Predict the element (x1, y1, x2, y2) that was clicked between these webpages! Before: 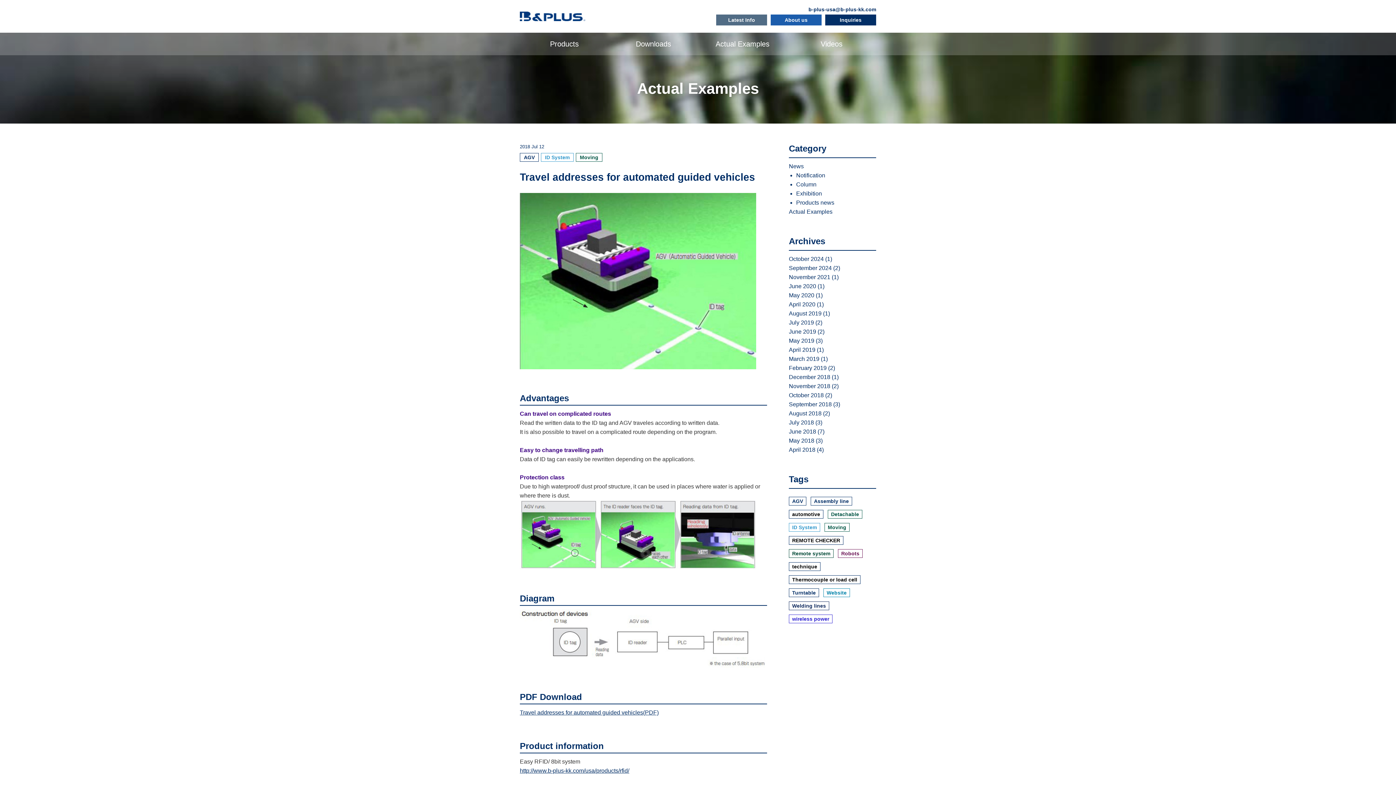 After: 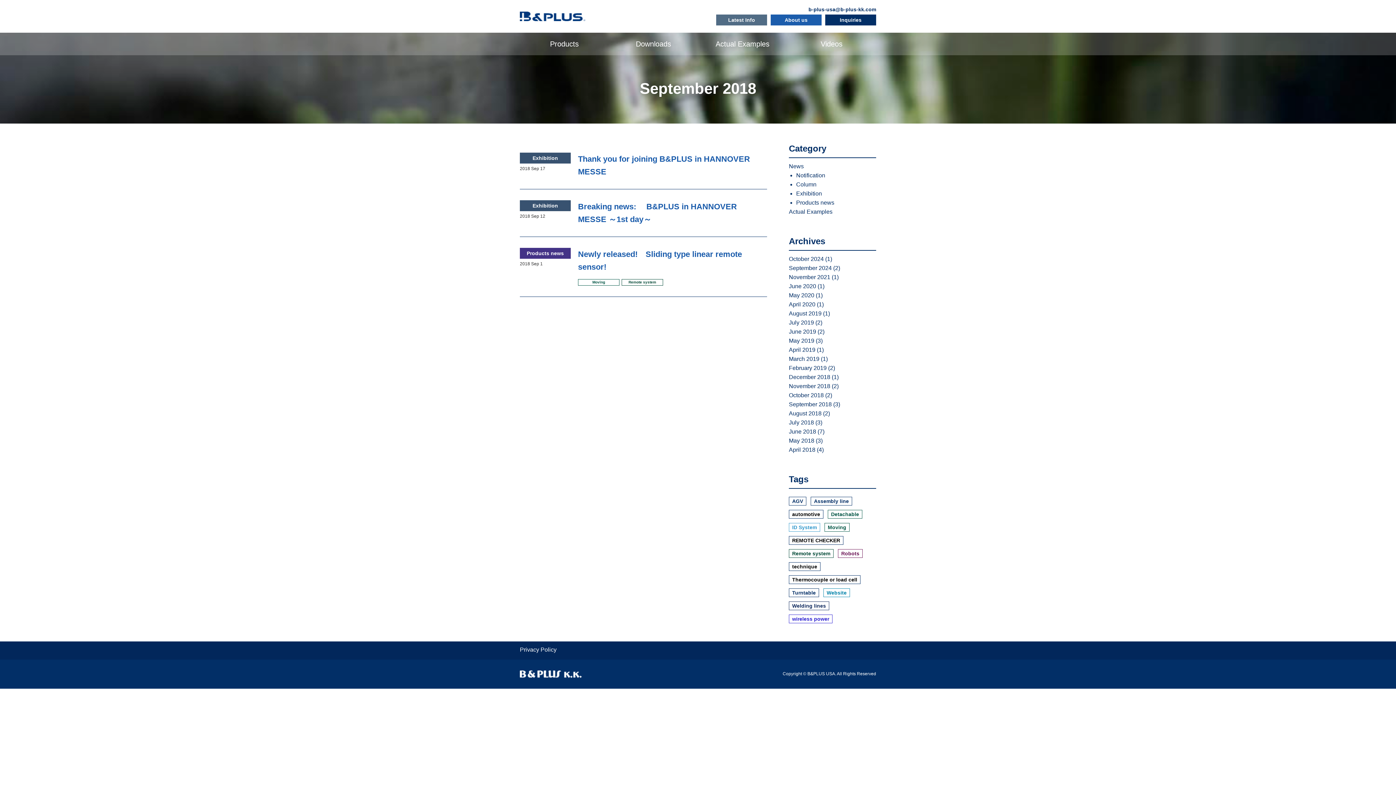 Action: label: September 2018 bbox: (789, 401, 832, 407)